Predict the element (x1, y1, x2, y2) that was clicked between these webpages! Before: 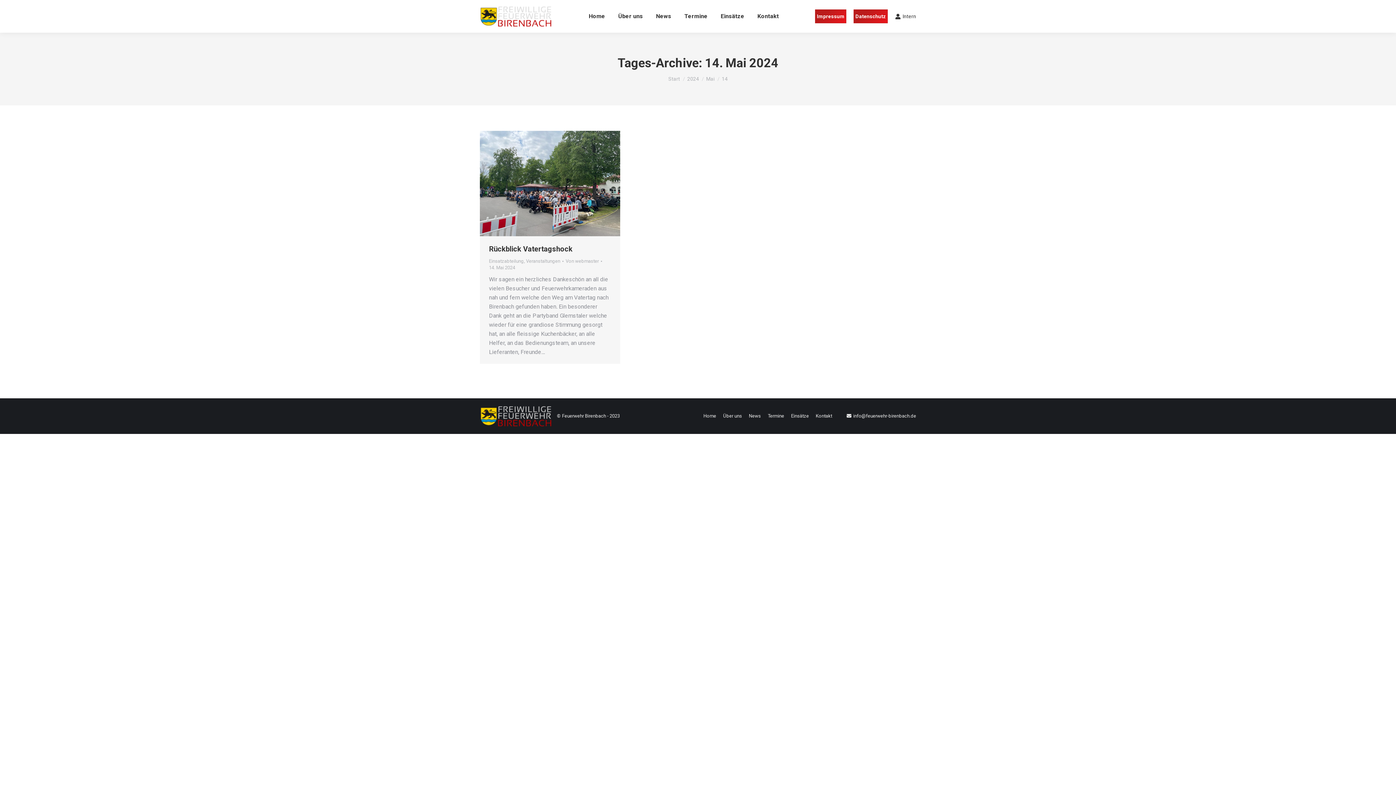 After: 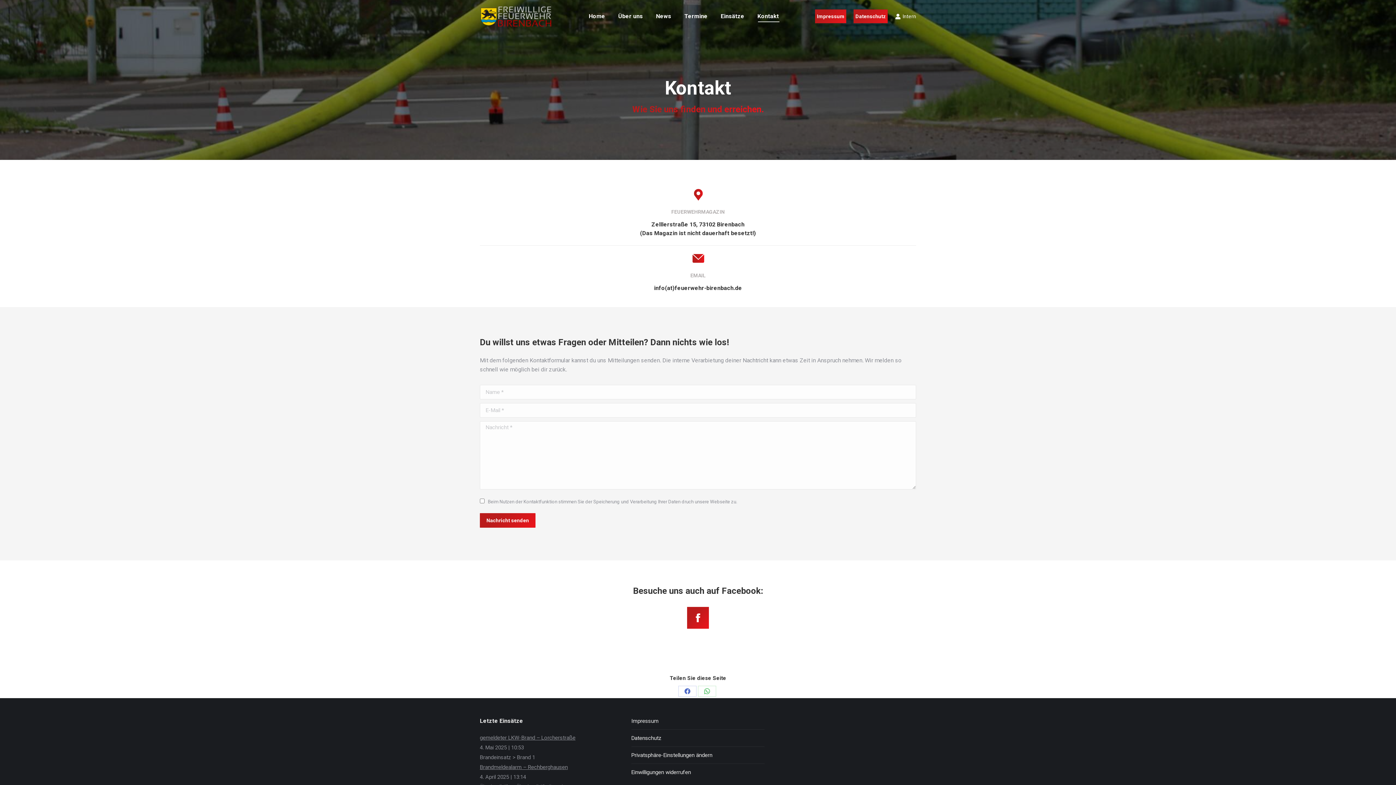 Action: bbox: (756, 6, 780, 26) label: Kontakt